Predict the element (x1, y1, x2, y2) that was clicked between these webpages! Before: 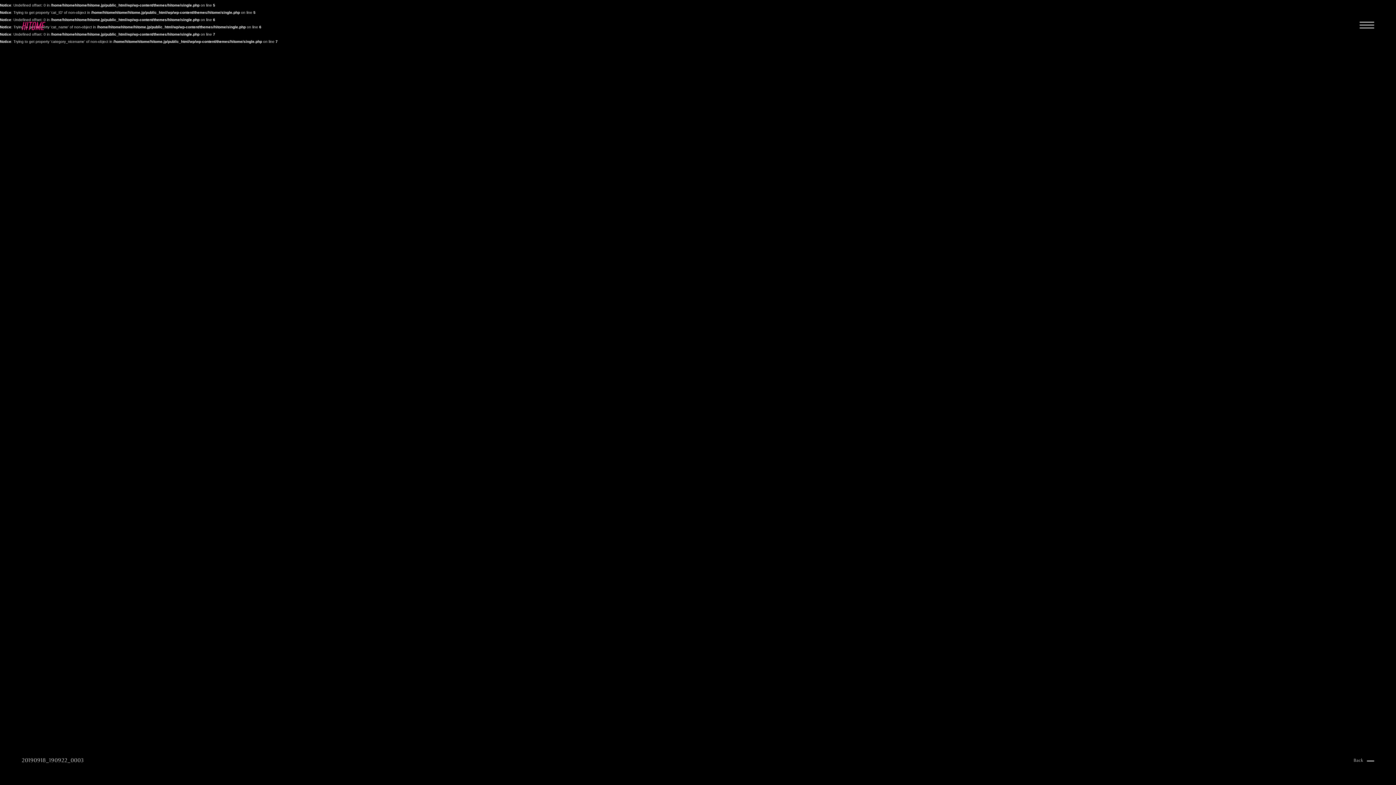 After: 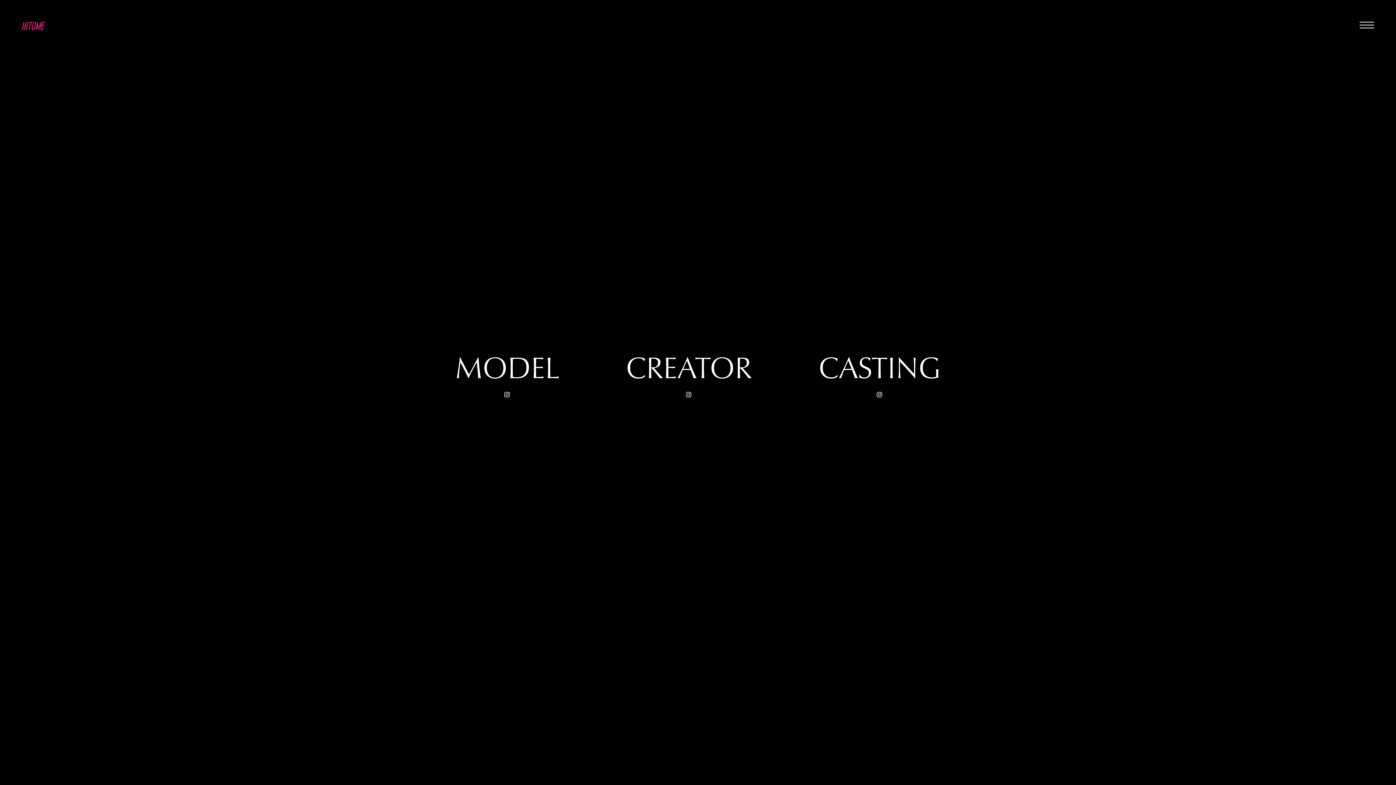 Action: bbox: (1354, 758, 1374, 764) label: Back